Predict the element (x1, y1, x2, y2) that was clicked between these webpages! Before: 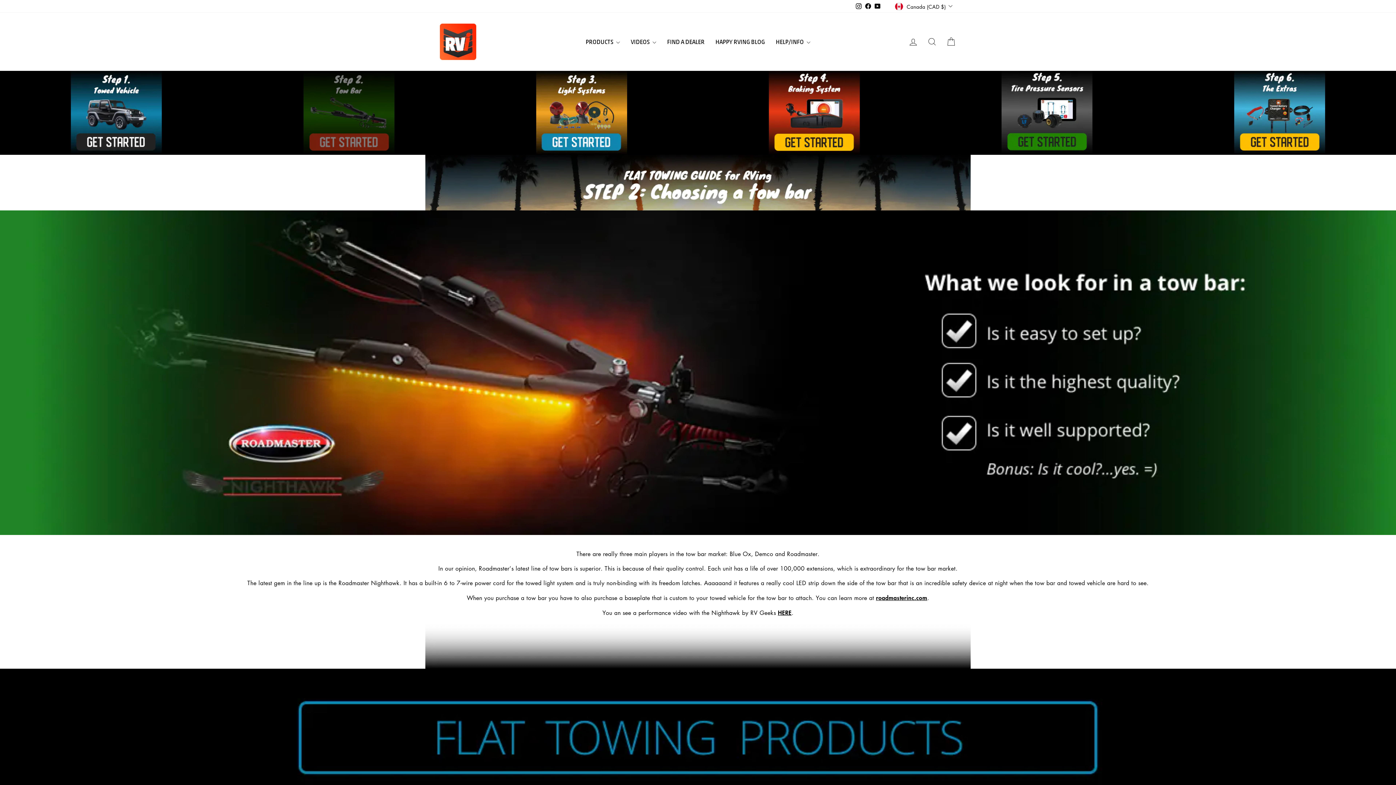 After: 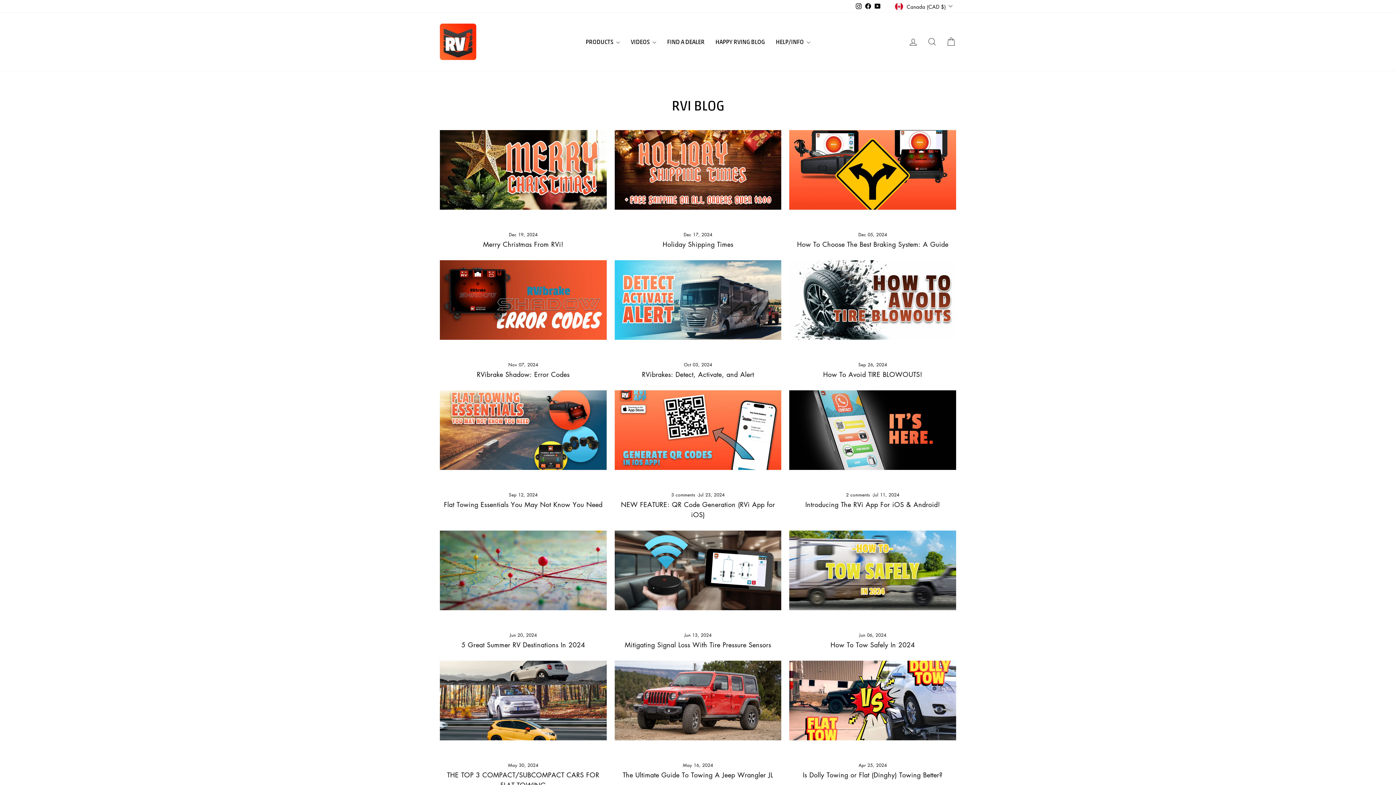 Action: label: HAPPY RVING BLOG bbox: (710, 35, 770, 47)